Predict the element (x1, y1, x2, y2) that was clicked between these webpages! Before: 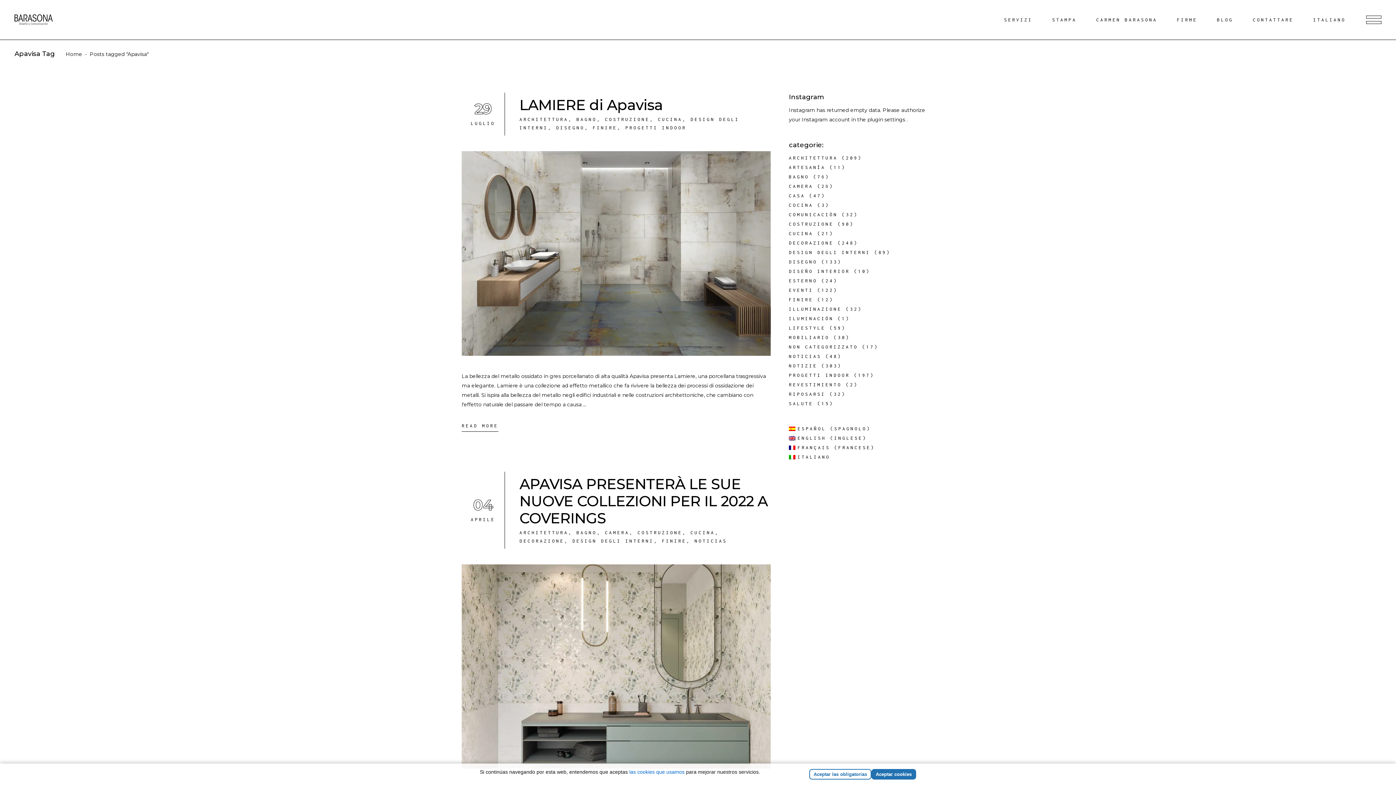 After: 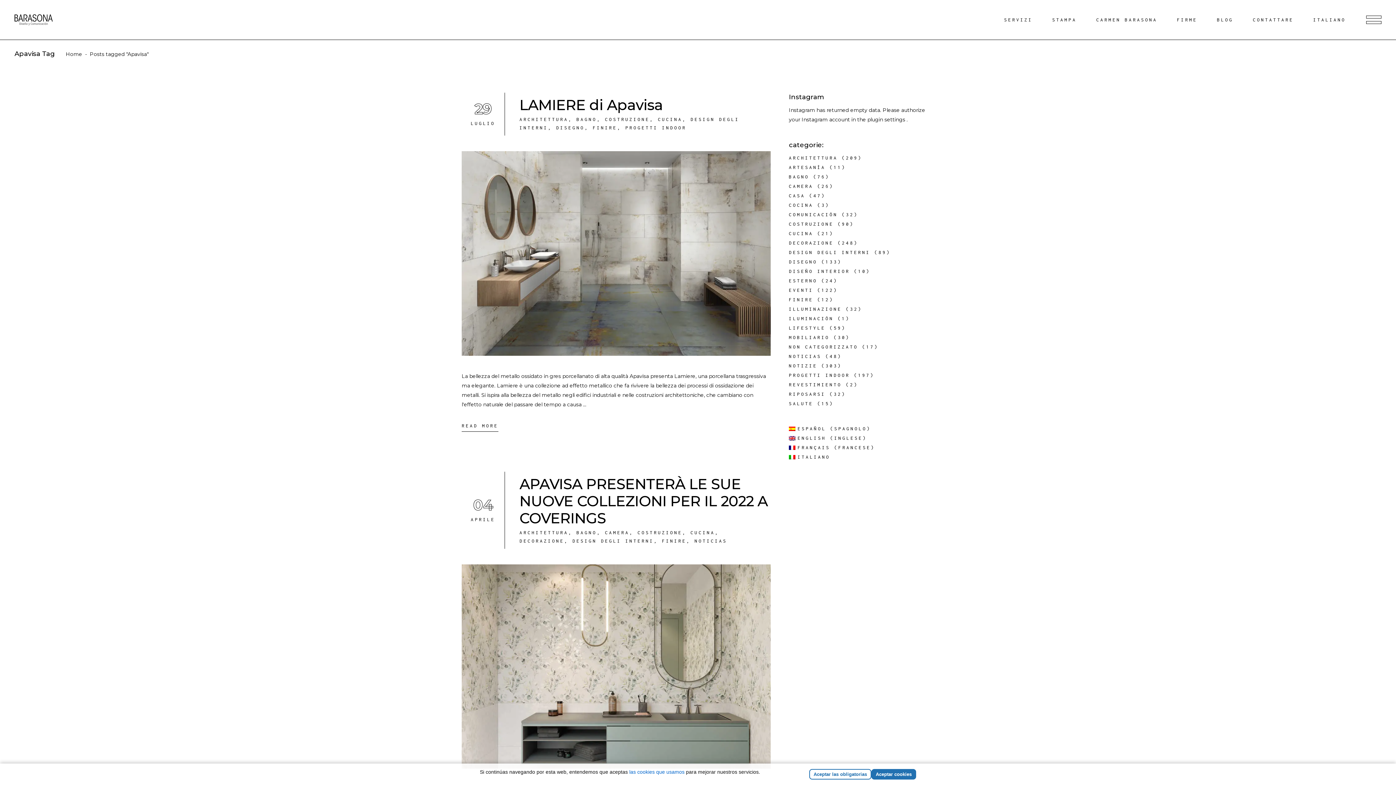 Action: bbox: (1307, 15, 1359, 24) label: ITALIANO